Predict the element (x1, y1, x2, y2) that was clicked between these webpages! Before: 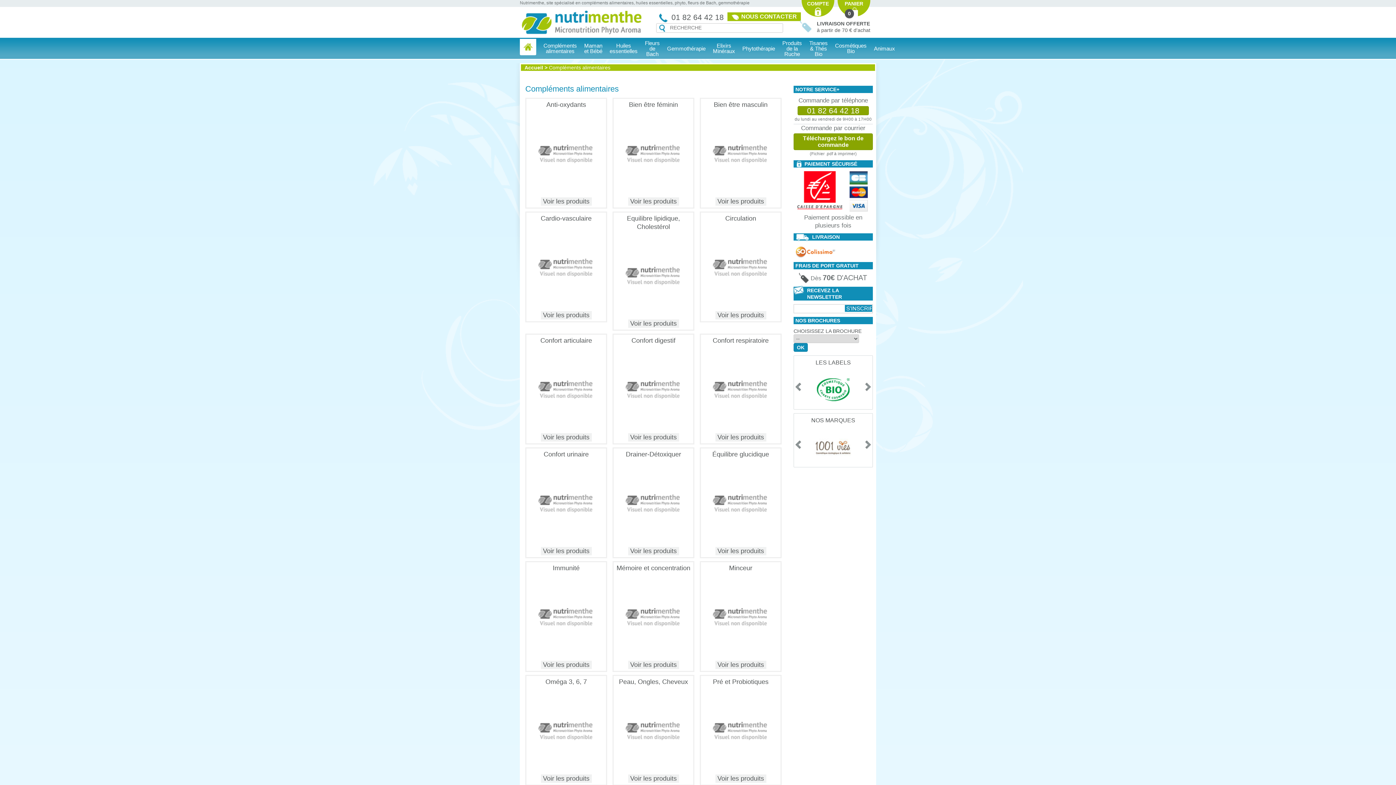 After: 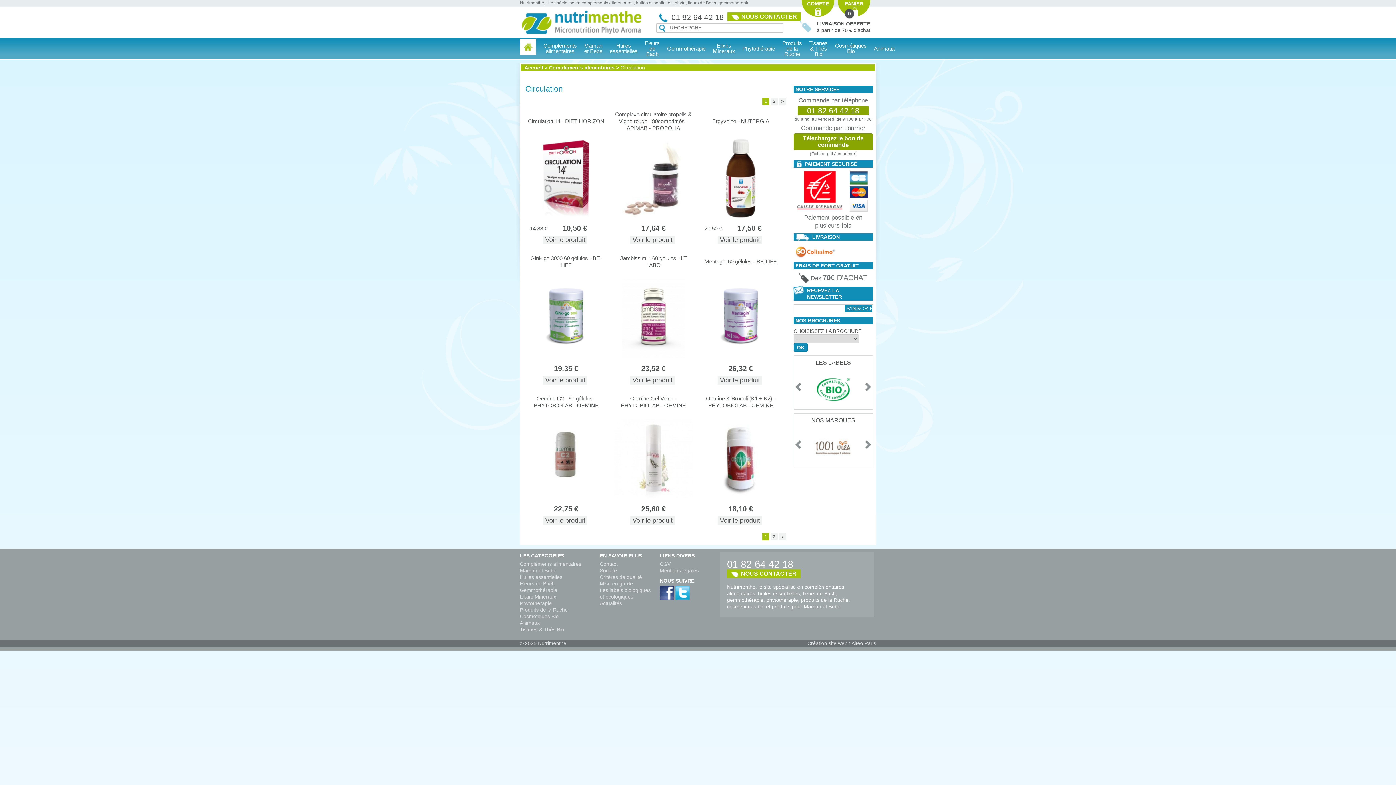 Action: bbox: (702, 214, 778, 319) label: Circulation

Voir les produits